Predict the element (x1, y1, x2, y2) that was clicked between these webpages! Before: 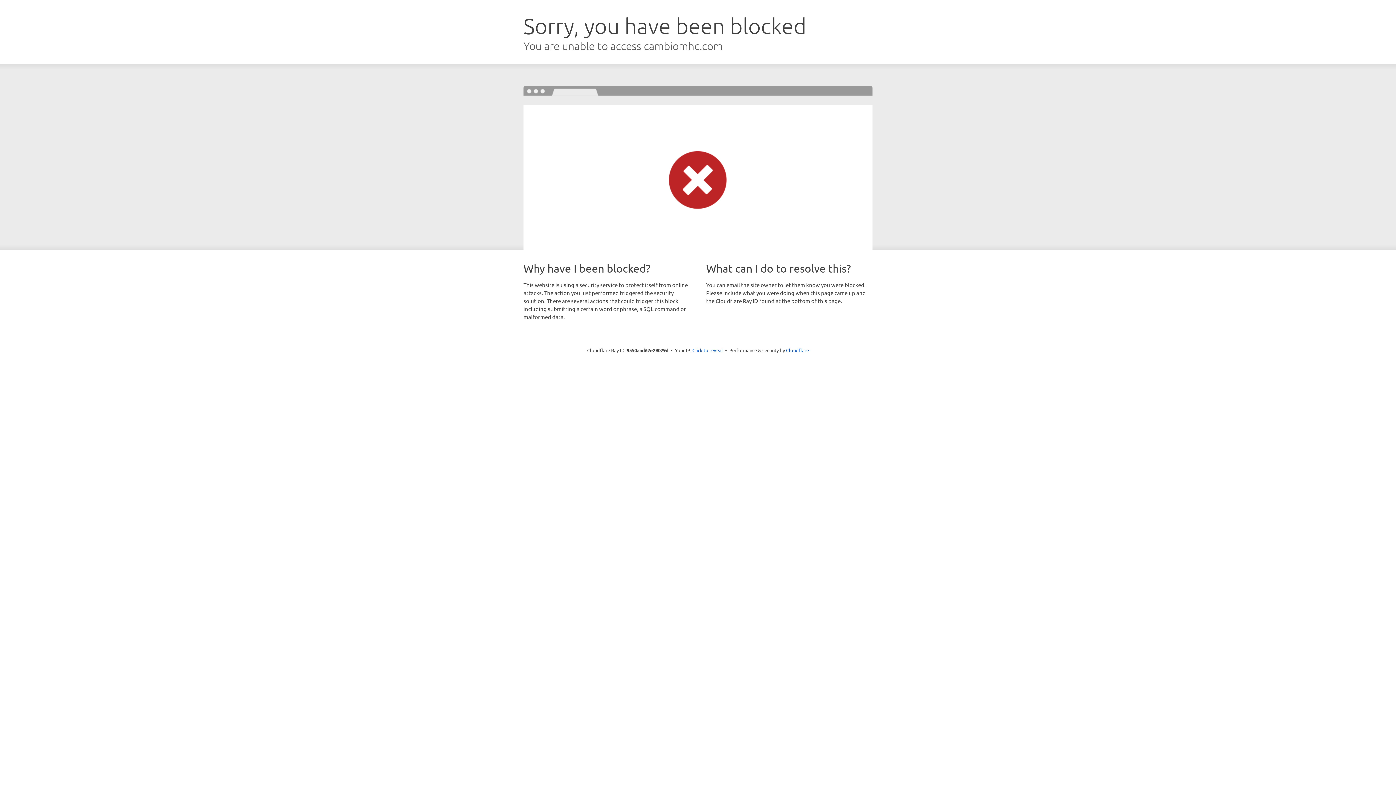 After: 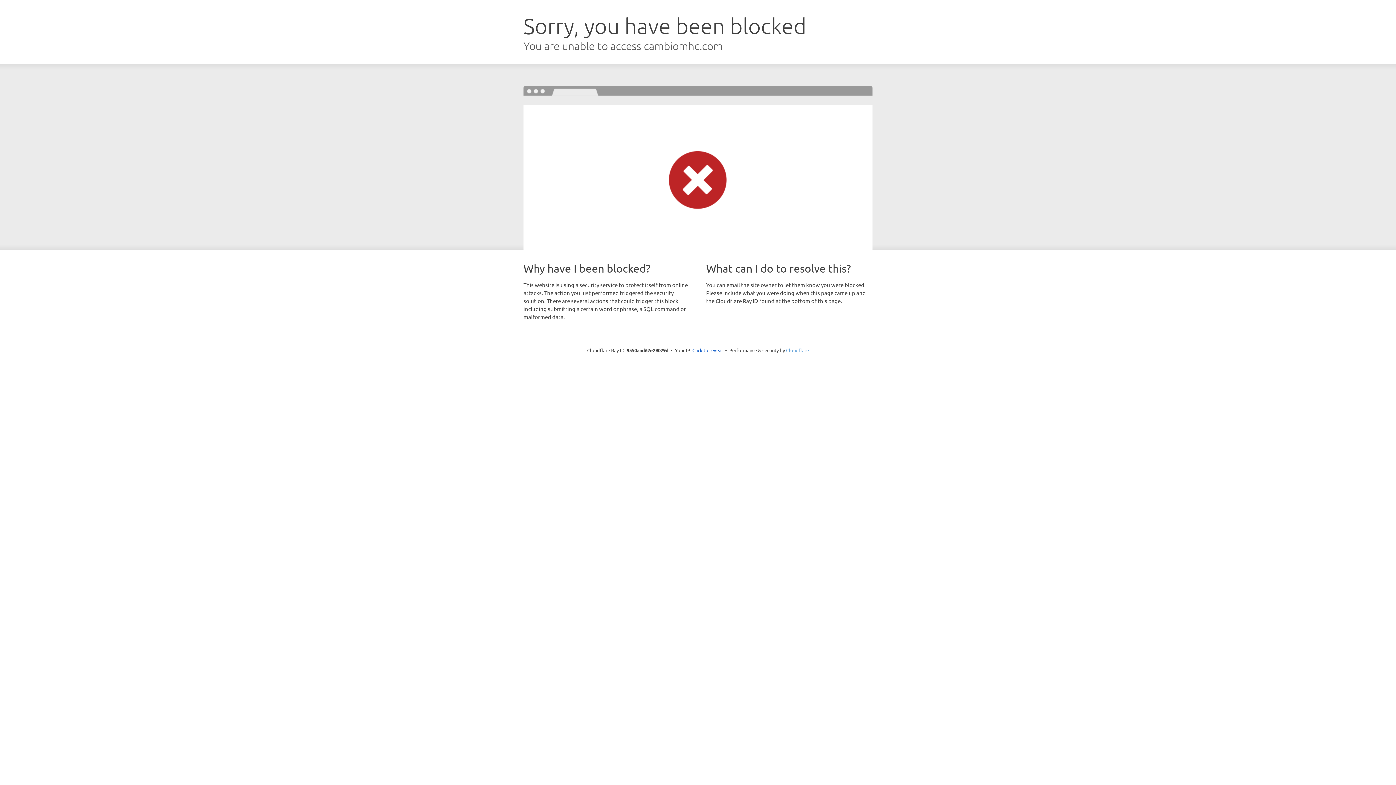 Action: label: Cloudflare bbox: (786, 347, 809, 353)